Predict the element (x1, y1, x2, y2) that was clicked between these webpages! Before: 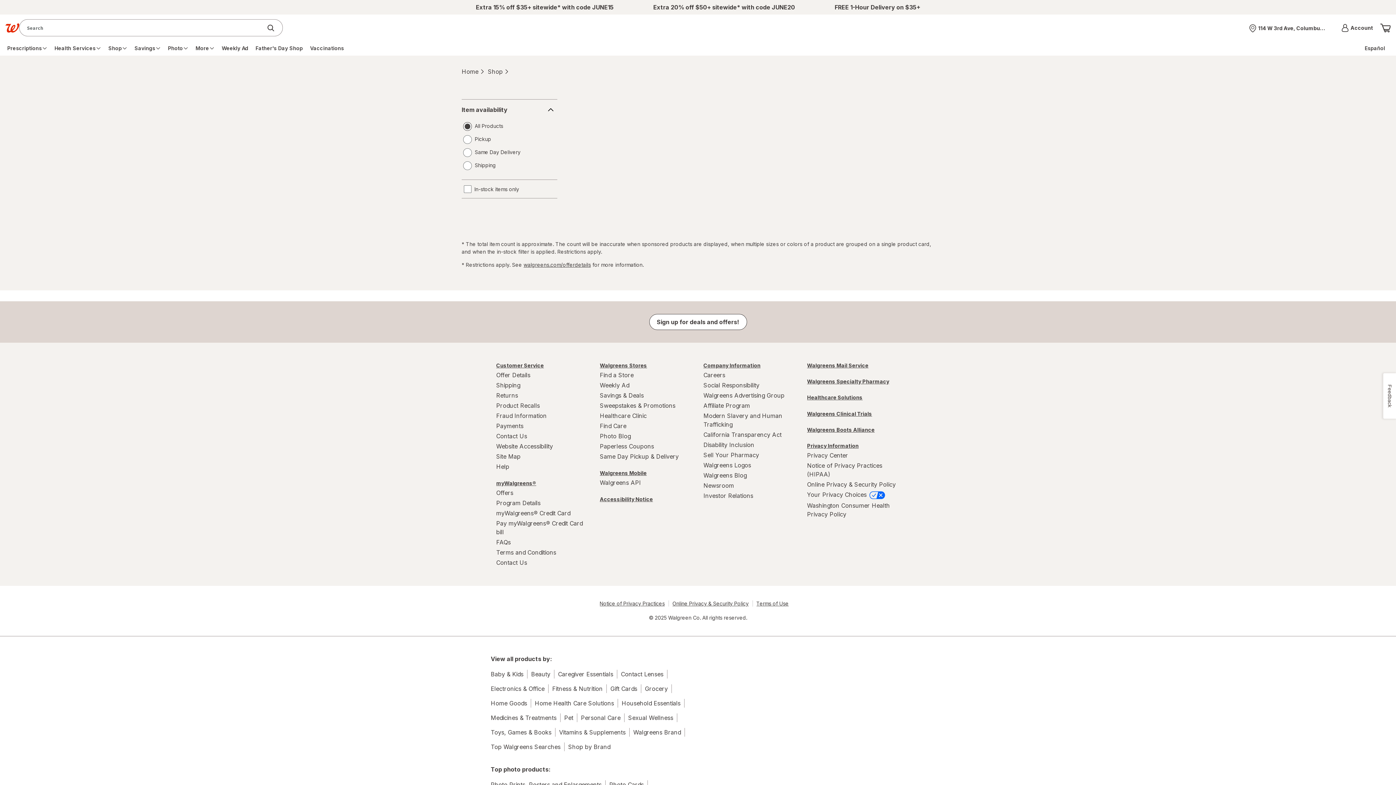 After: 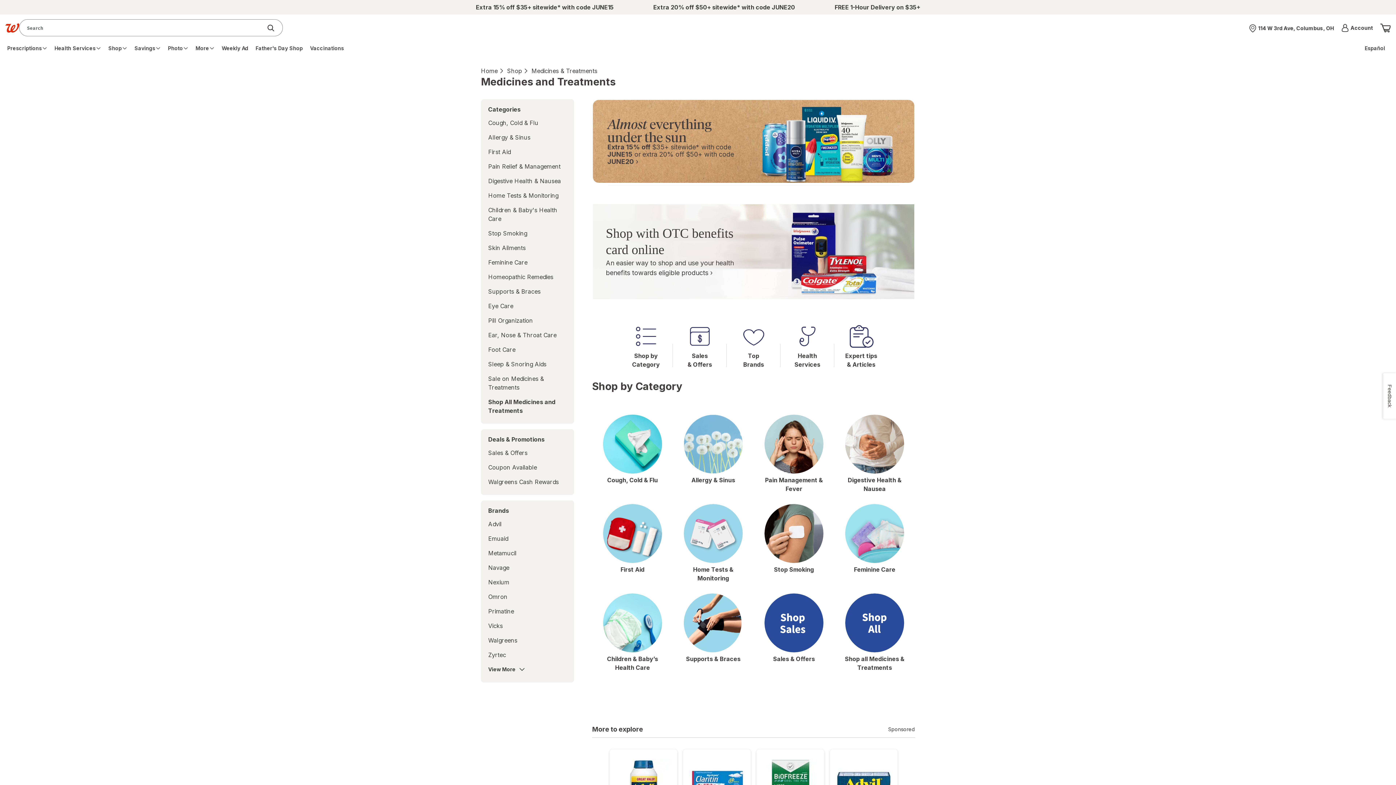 Action: label: Medicines & Treatments bbox: (490, 713, 556, 722)